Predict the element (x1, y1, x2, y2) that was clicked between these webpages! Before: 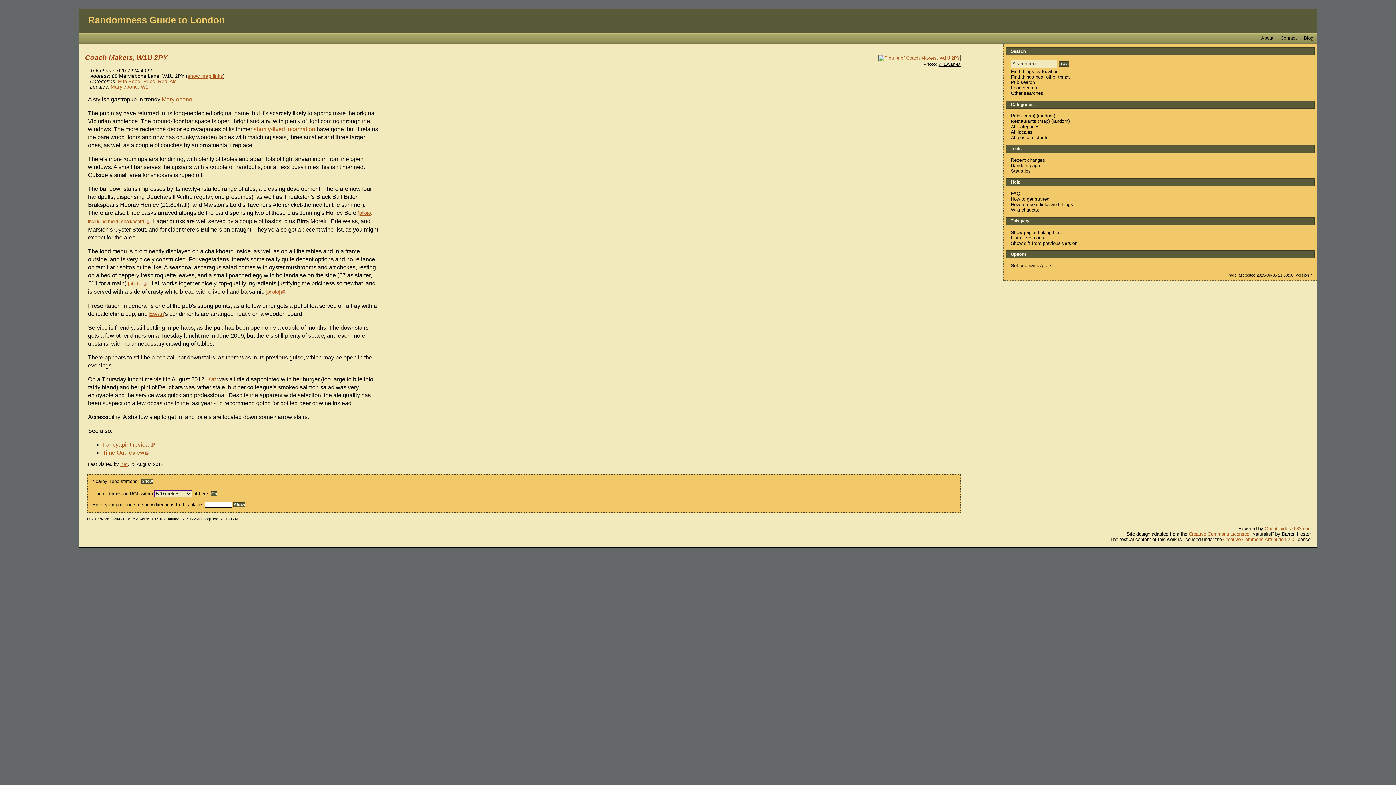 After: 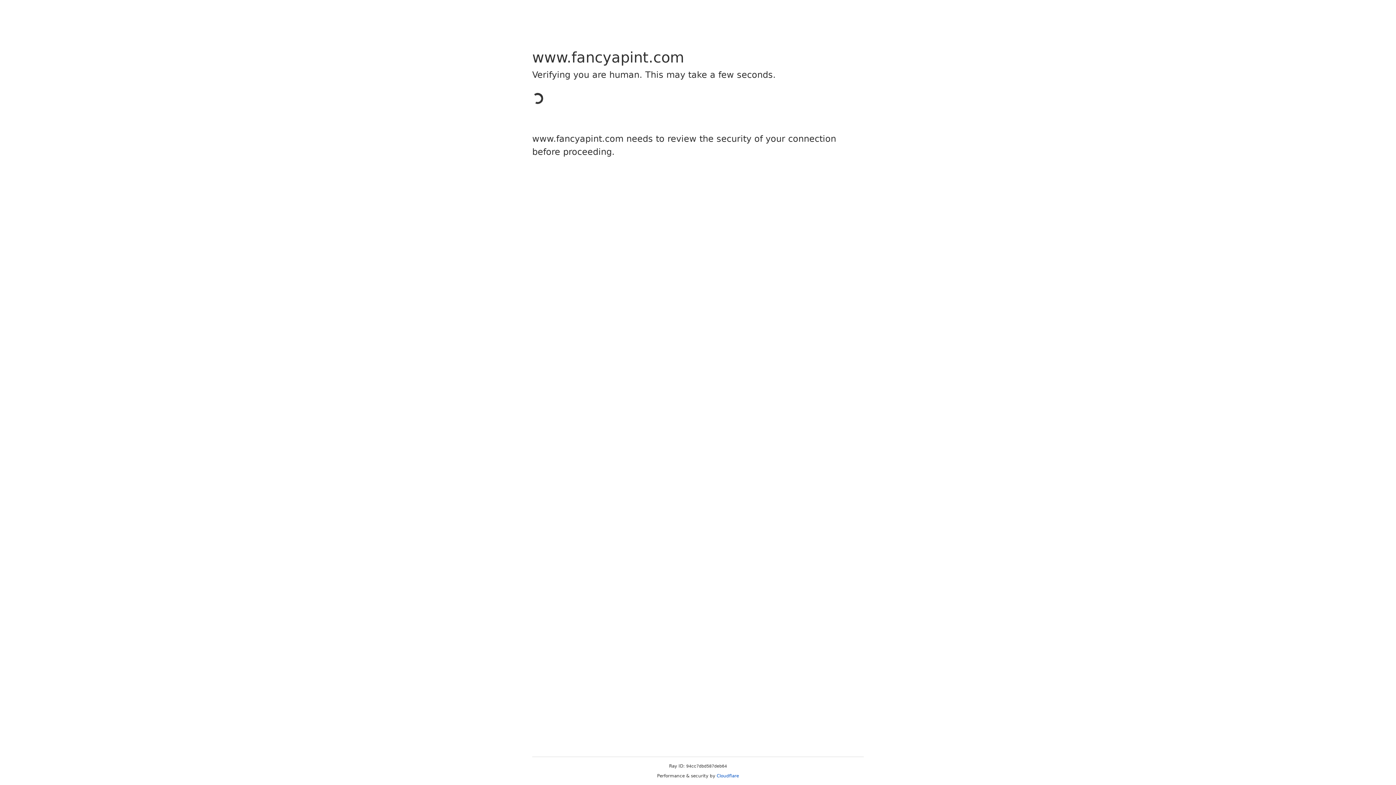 Action: bbox: (102, 441, 154, 448) label: Fancyapint review